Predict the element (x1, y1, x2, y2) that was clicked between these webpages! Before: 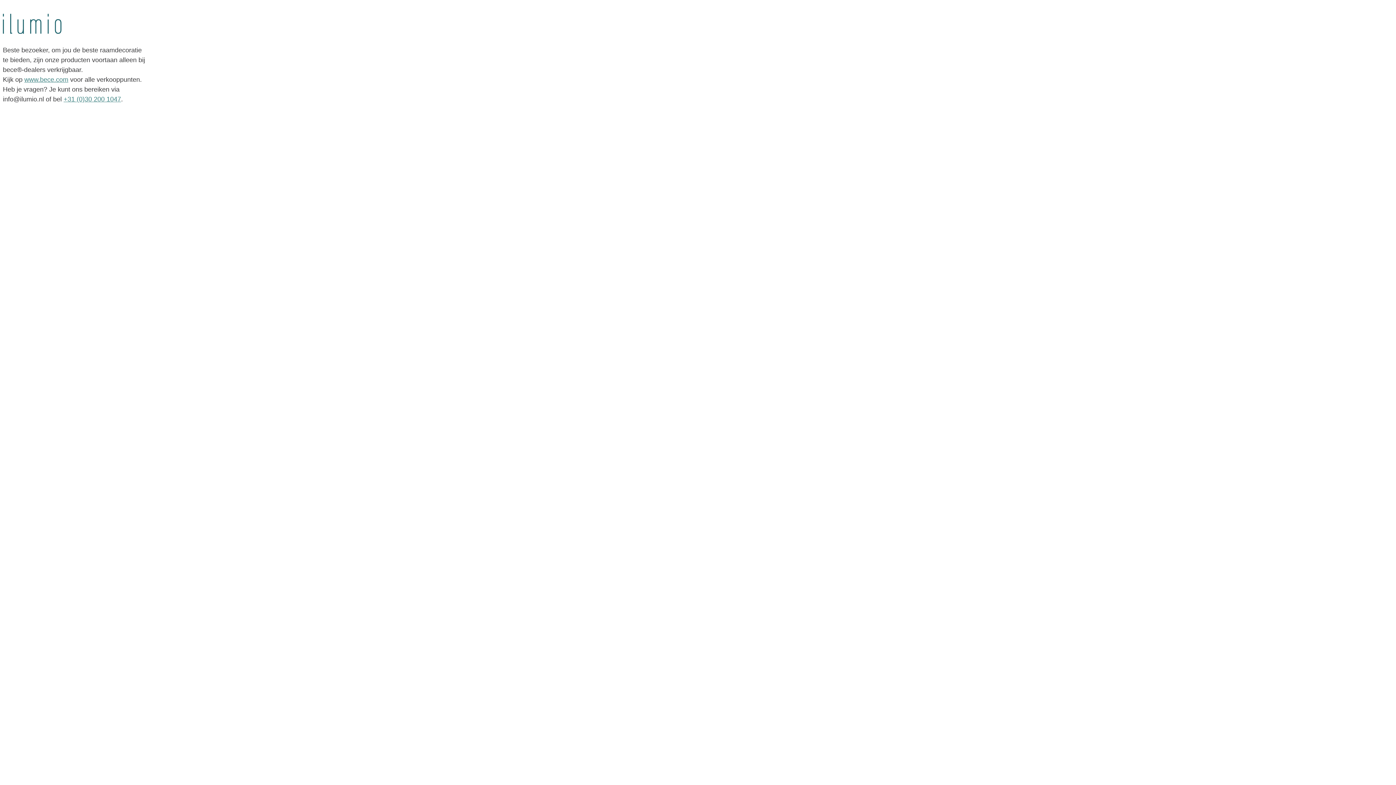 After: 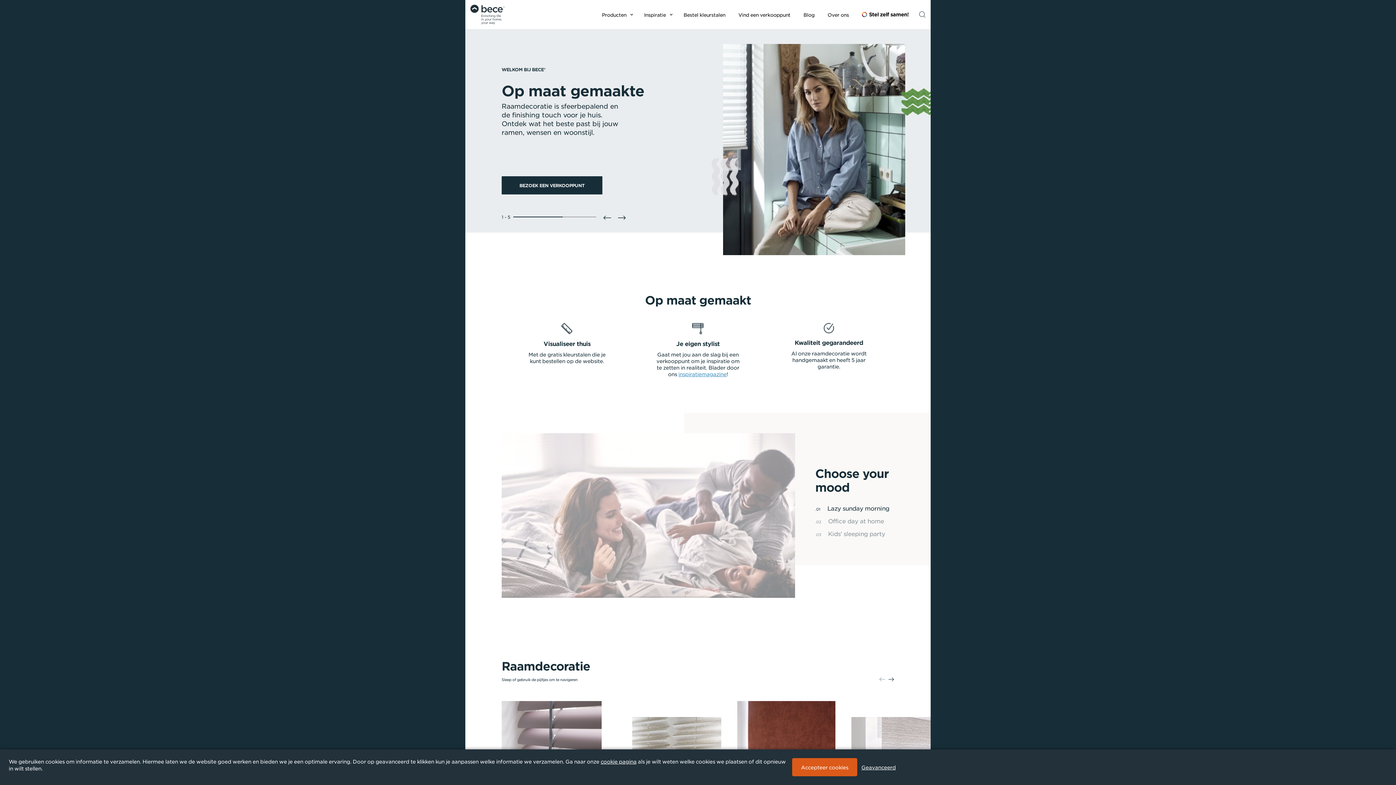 Action: label: www.bece.com bbox: (24, 76, 68, 83)